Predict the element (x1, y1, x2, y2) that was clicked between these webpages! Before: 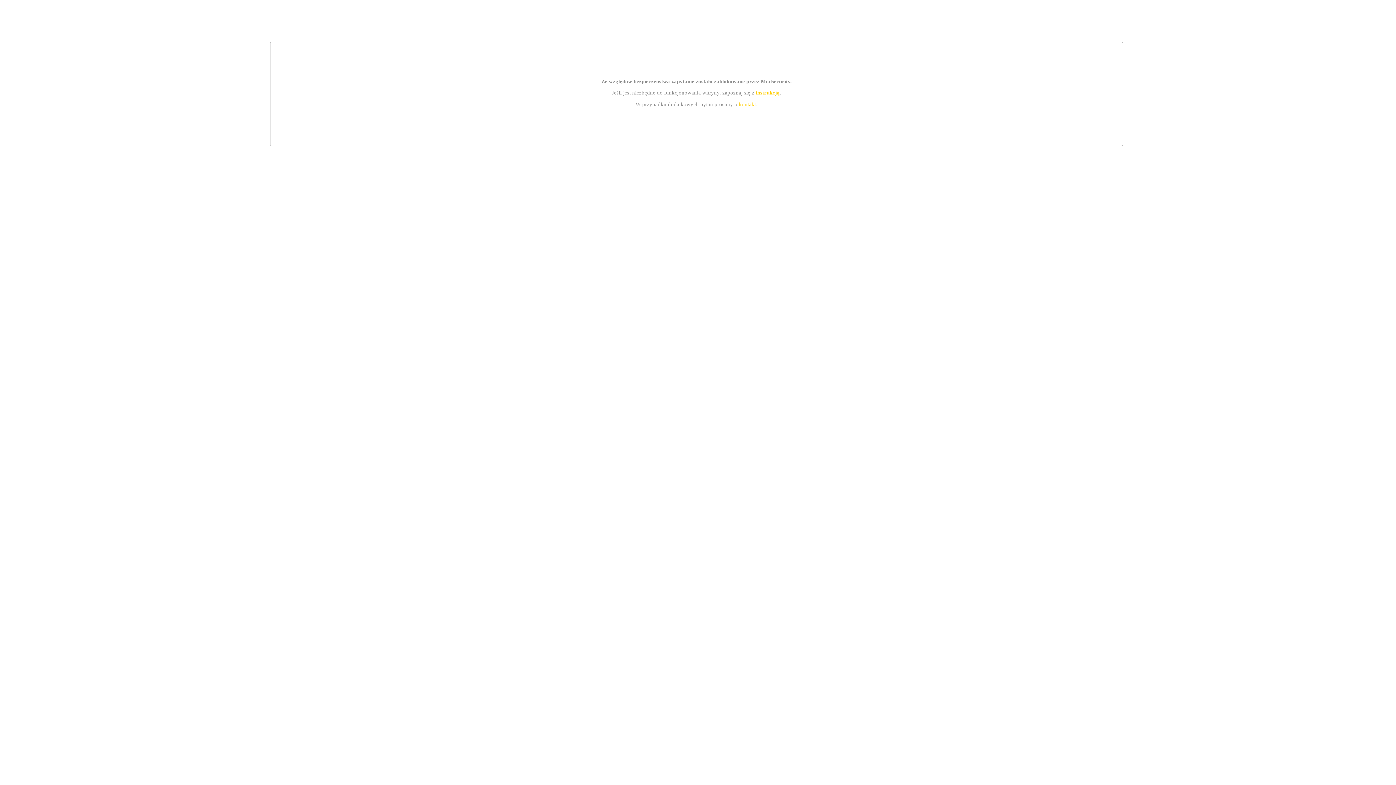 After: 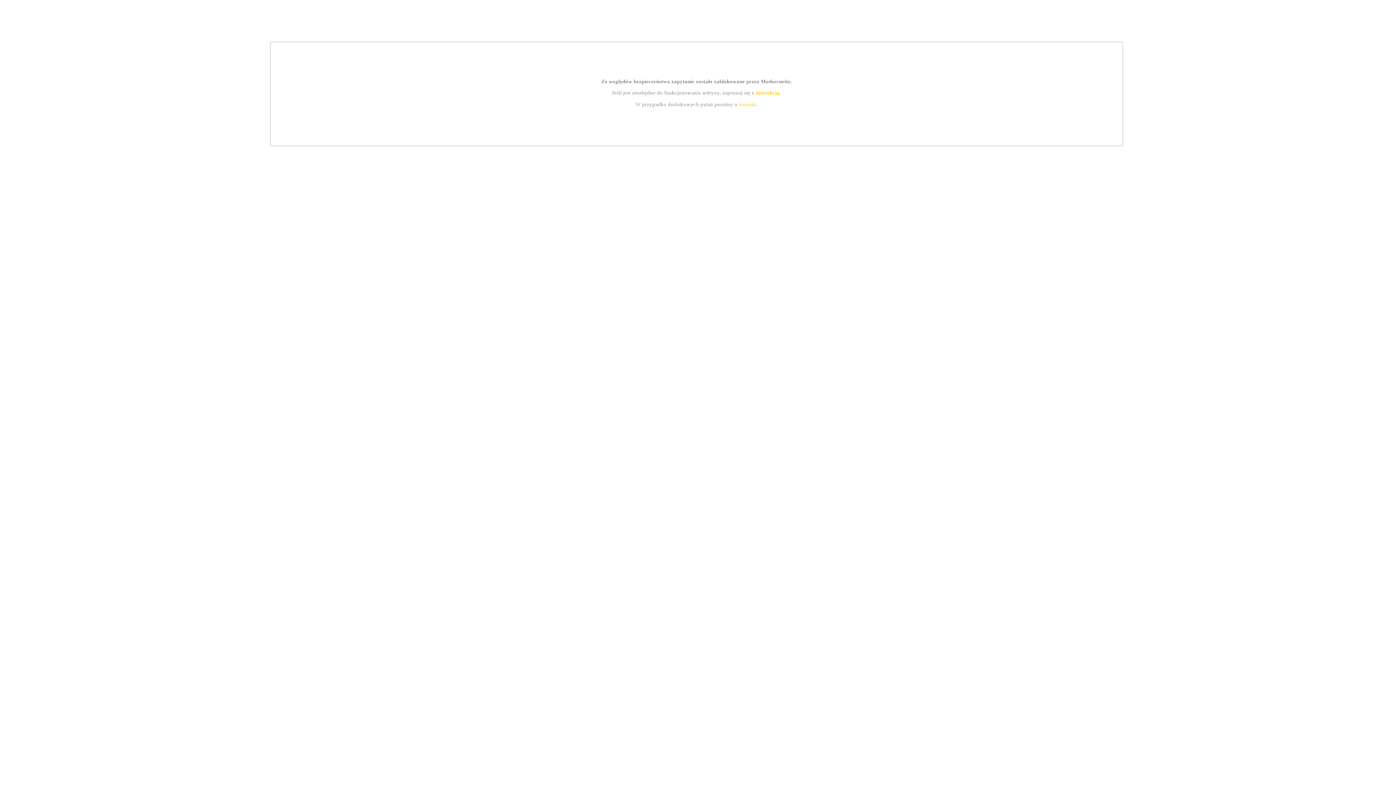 Action: label: instrukcją bbox: (755, 89, 779, 95)